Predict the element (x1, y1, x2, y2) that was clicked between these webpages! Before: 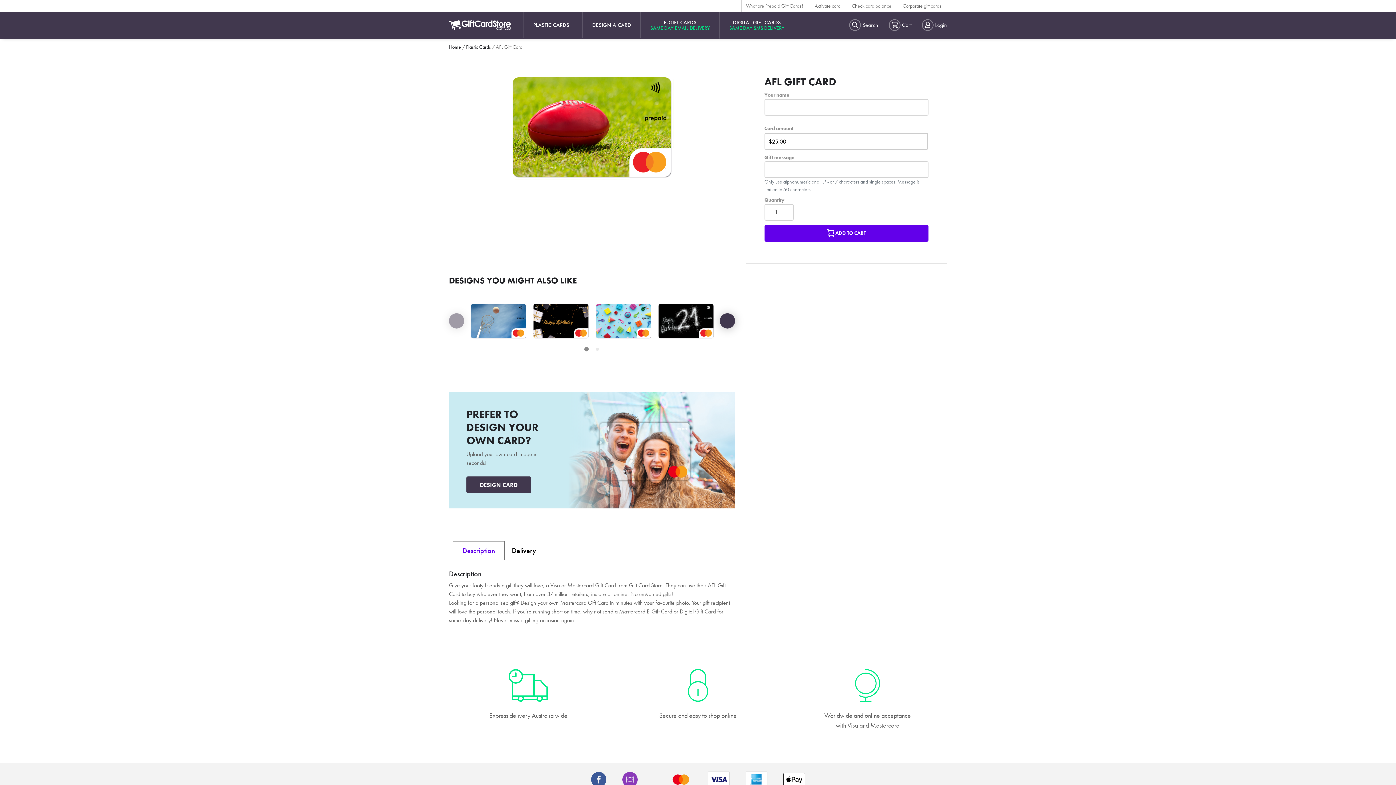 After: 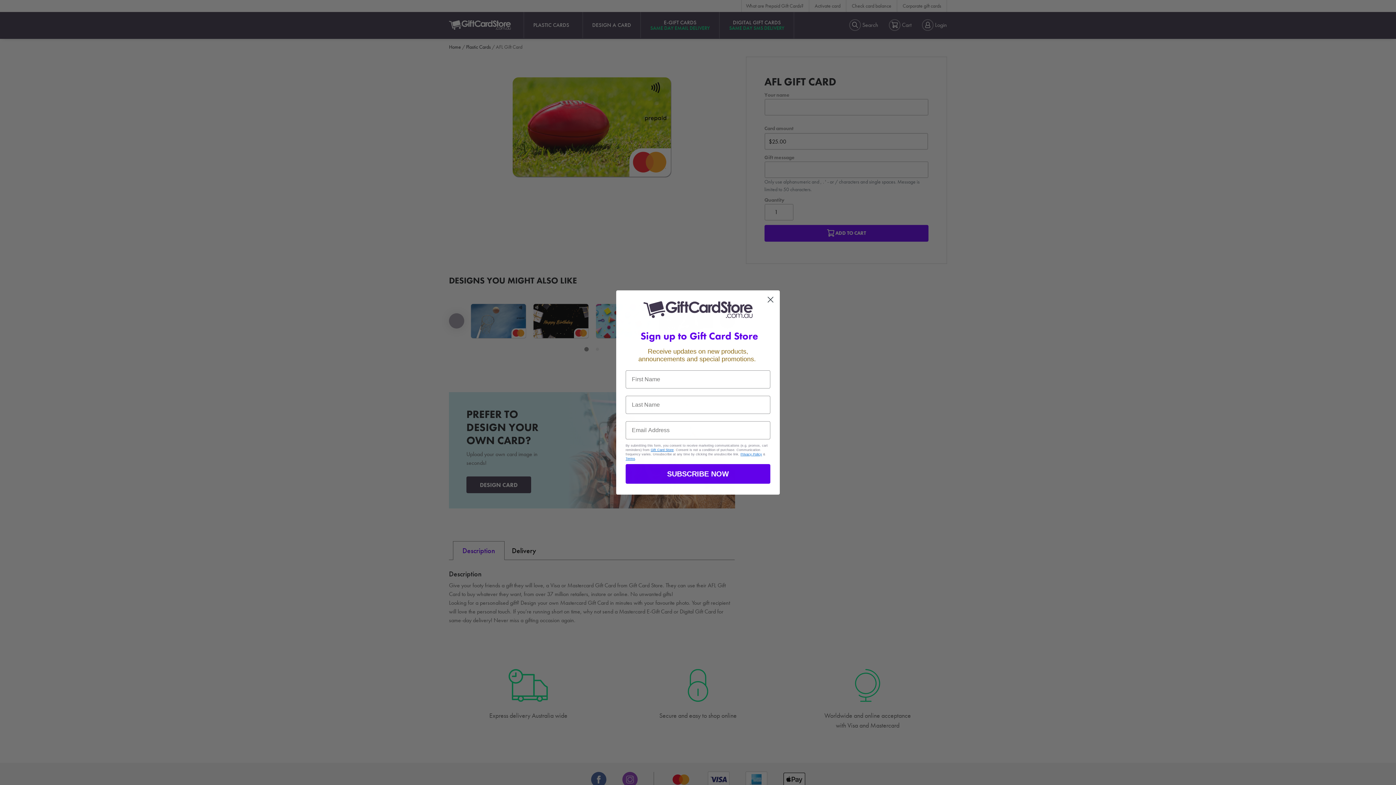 Action: bbox: (591, 775, 606, 783)